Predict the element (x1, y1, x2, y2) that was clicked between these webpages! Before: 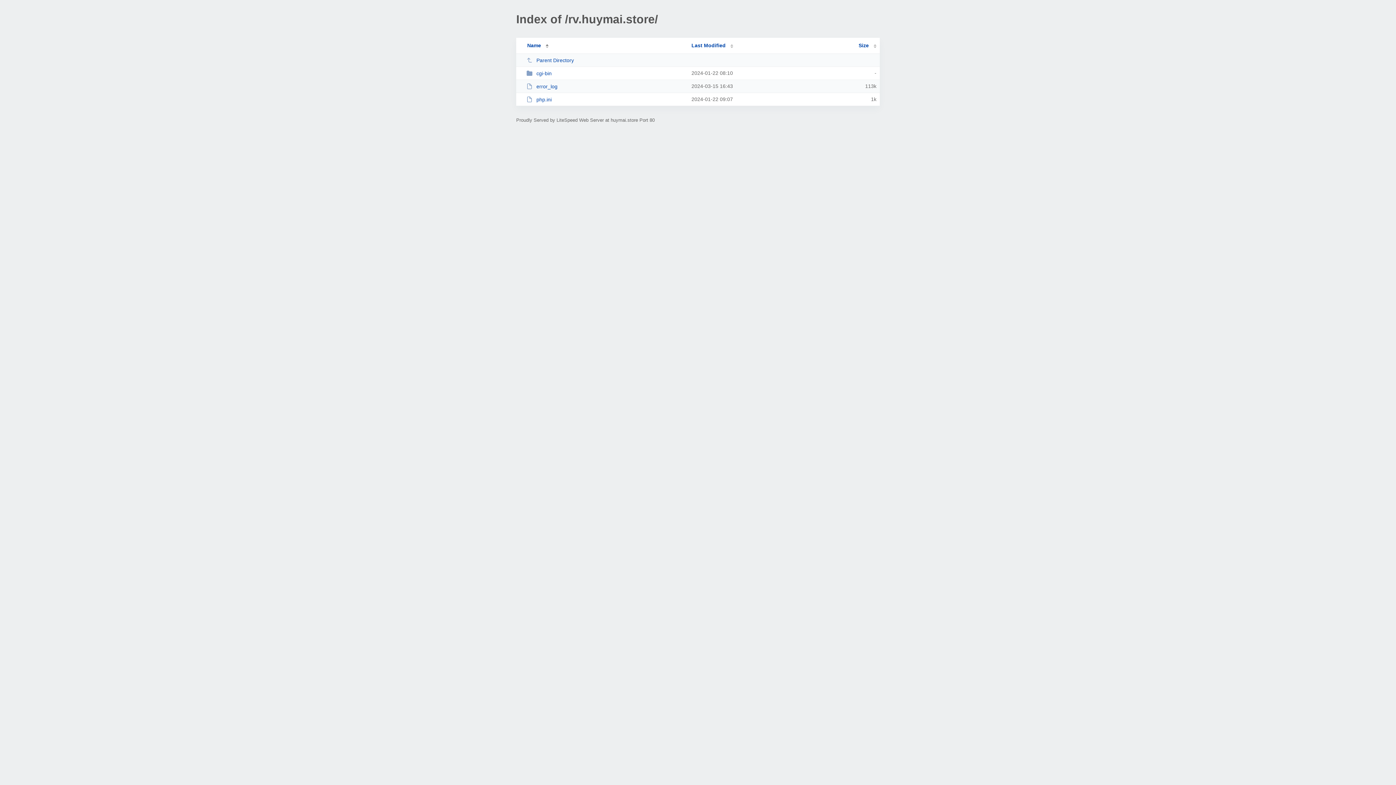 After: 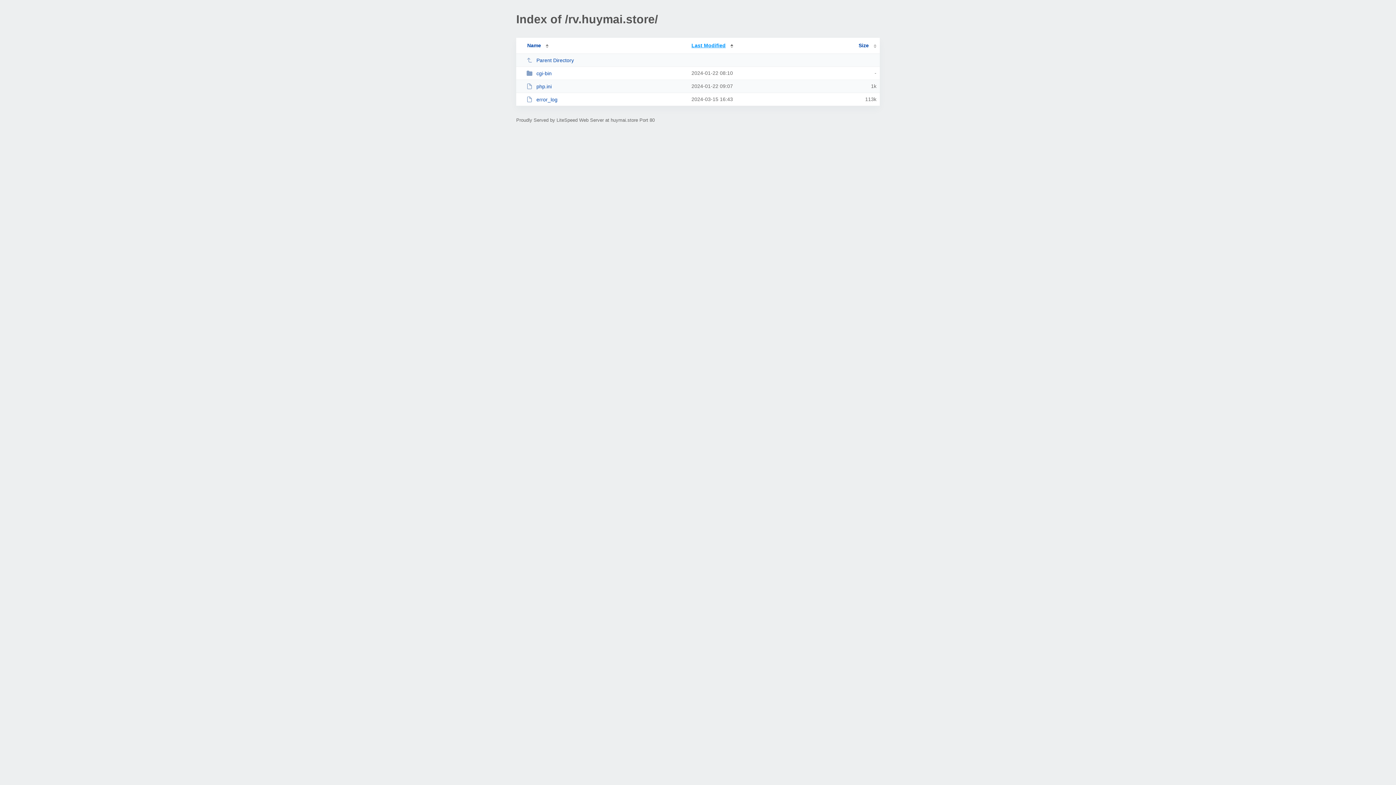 Action: bbox: (691, 42, 733, 48) label: Last Modified